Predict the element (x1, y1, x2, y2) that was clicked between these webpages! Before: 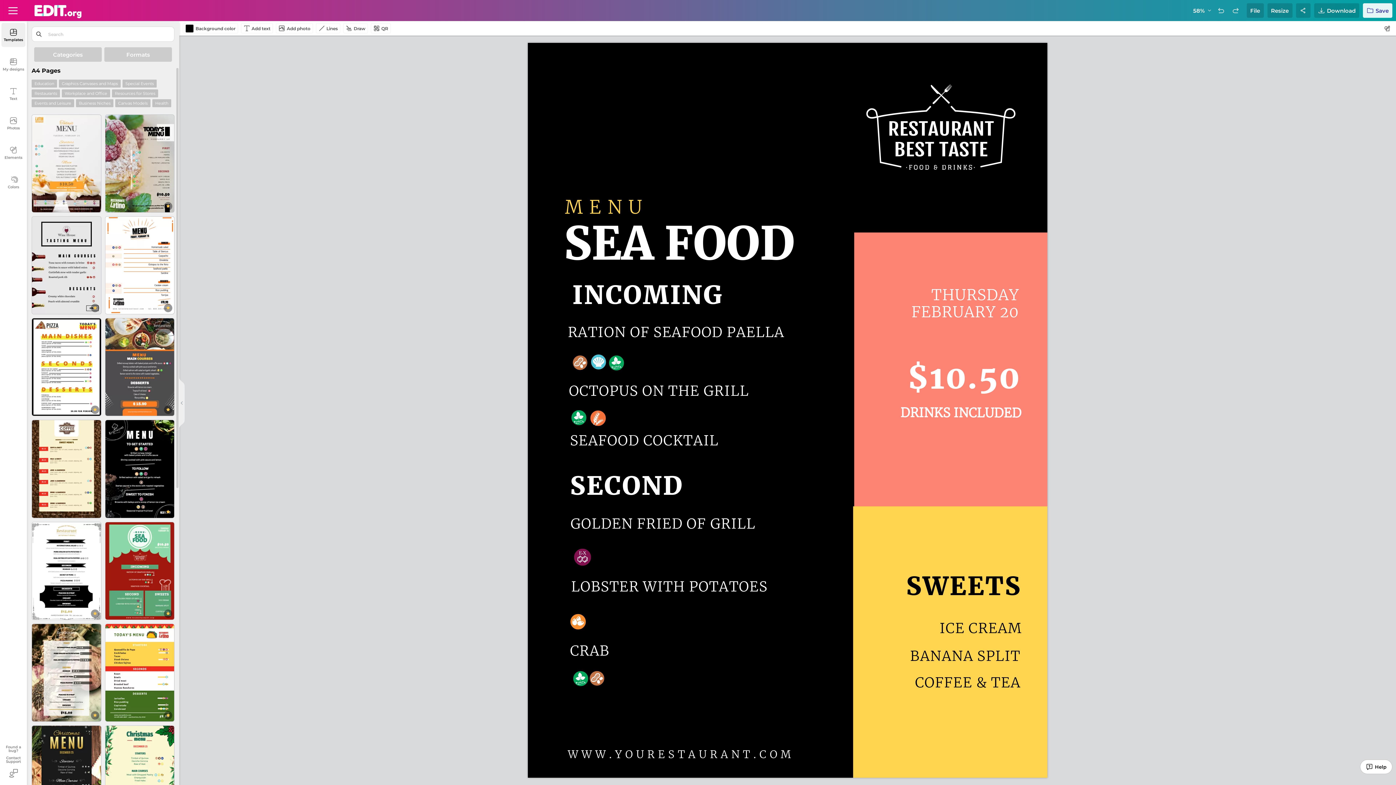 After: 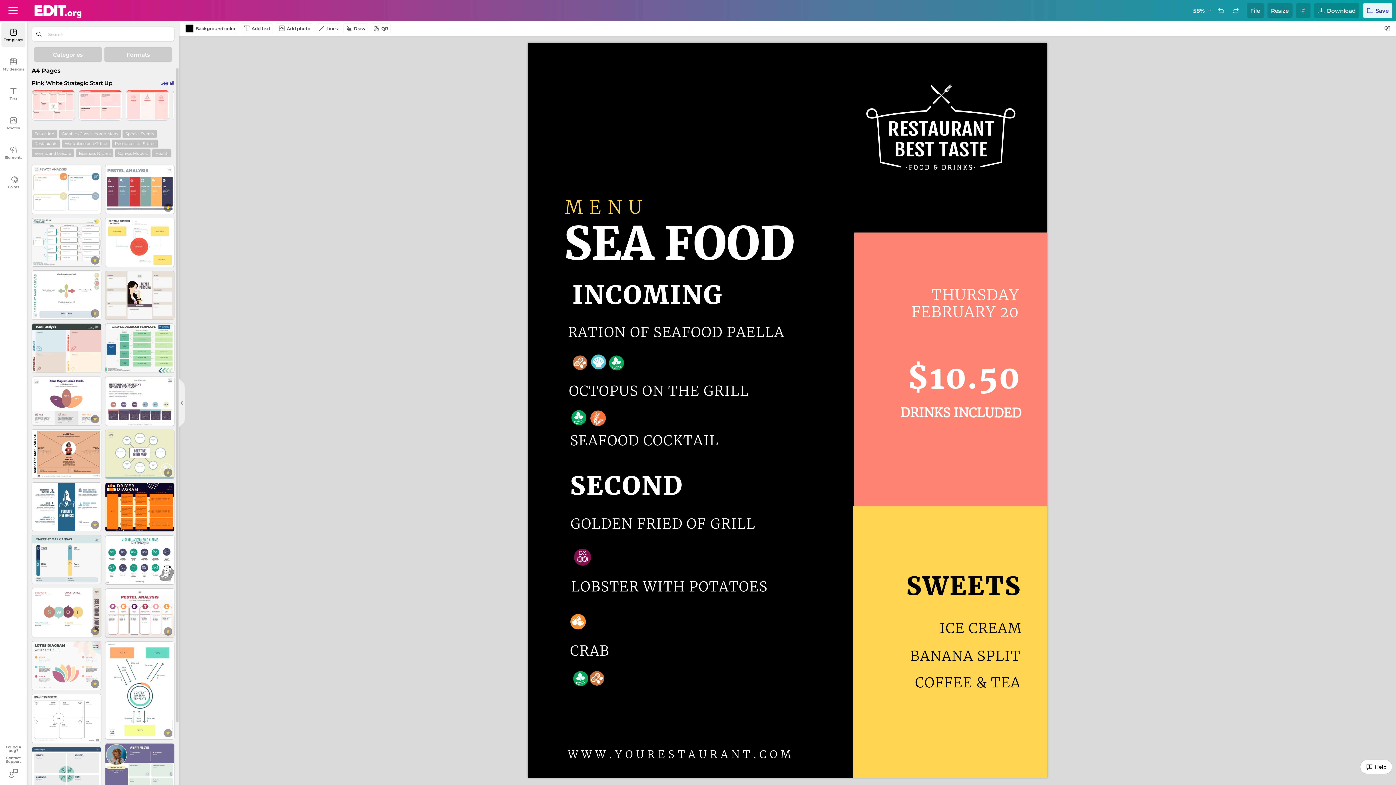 Action: bbox: (61, 81, 117, 86) label: Graphics Canvases and Maps